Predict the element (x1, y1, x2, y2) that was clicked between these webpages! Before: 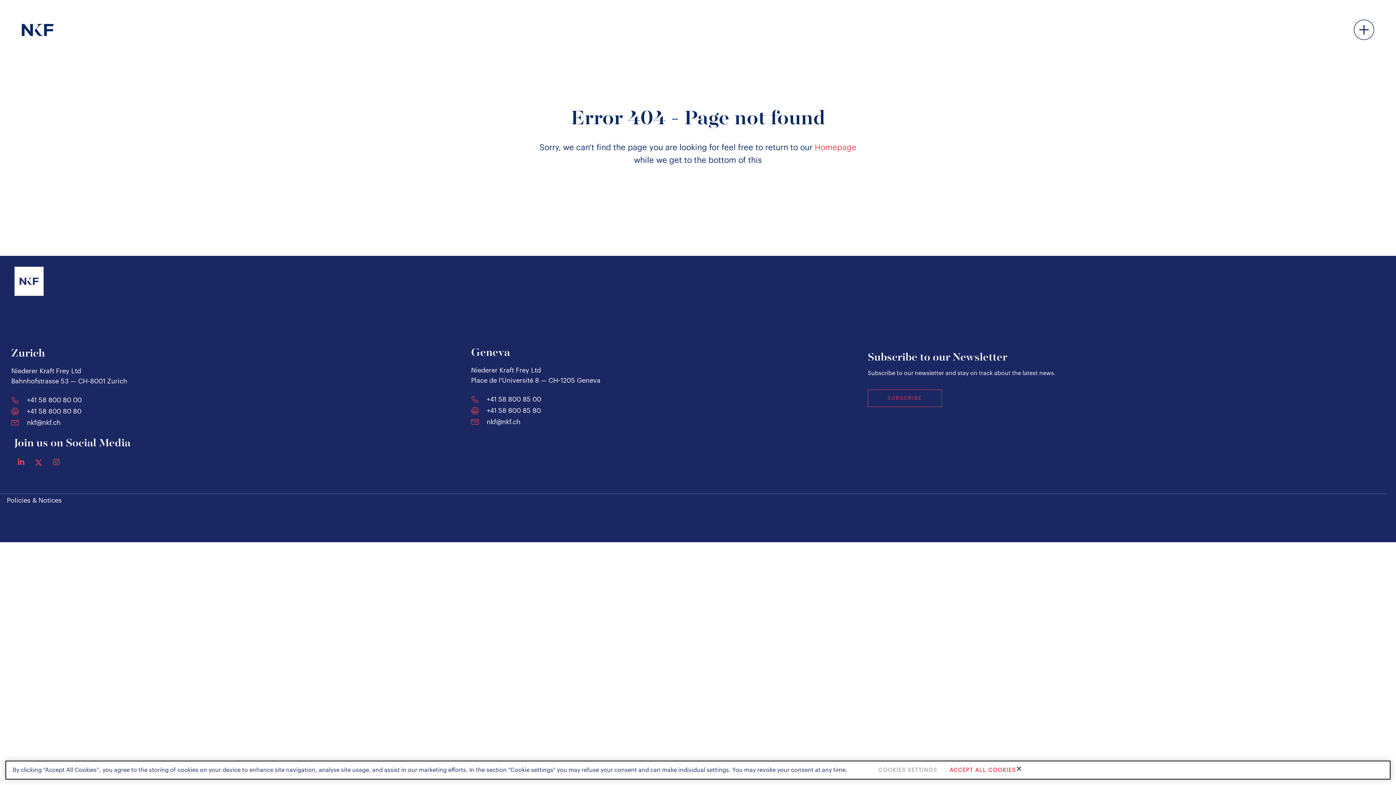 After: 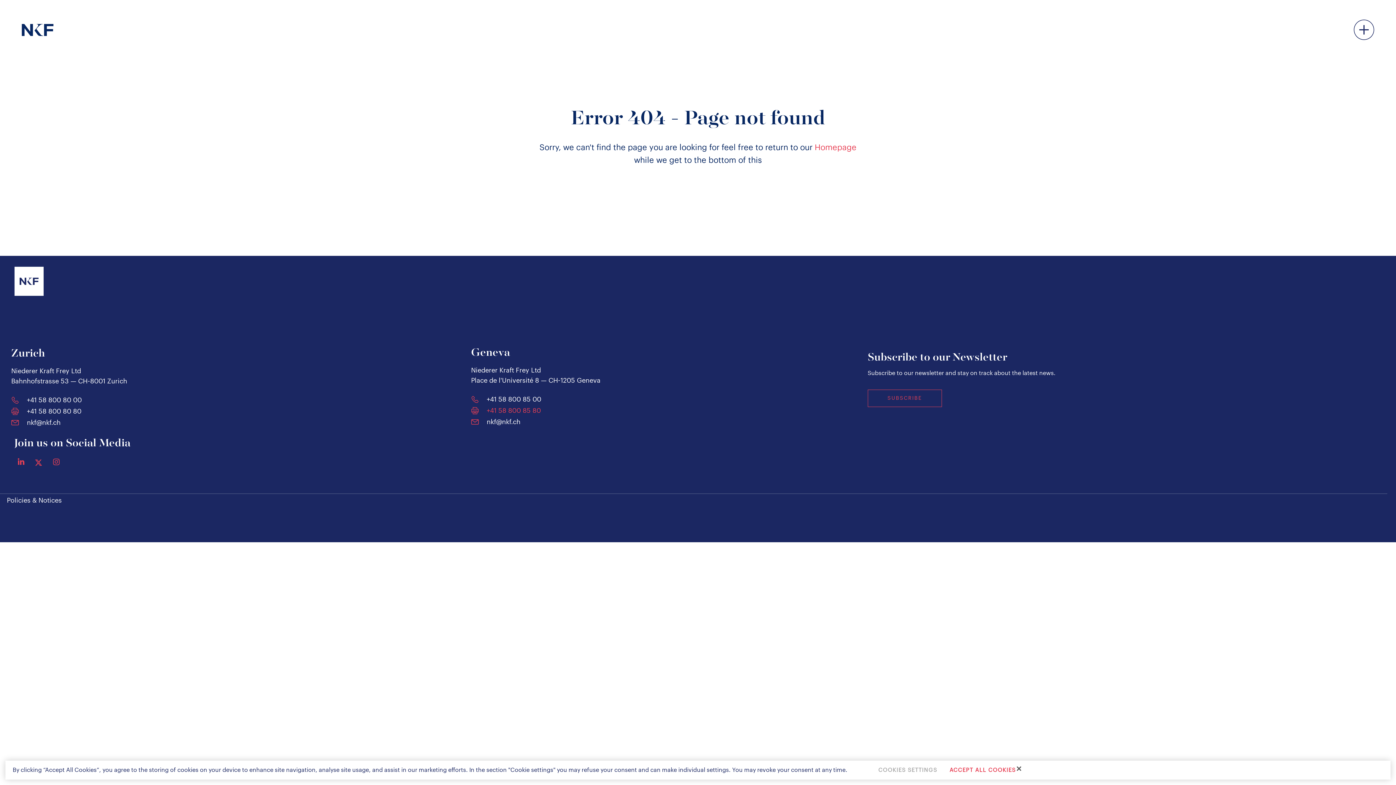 Action: label: +41 58 800 85 80 bbox: (471, 405, 541, 415)